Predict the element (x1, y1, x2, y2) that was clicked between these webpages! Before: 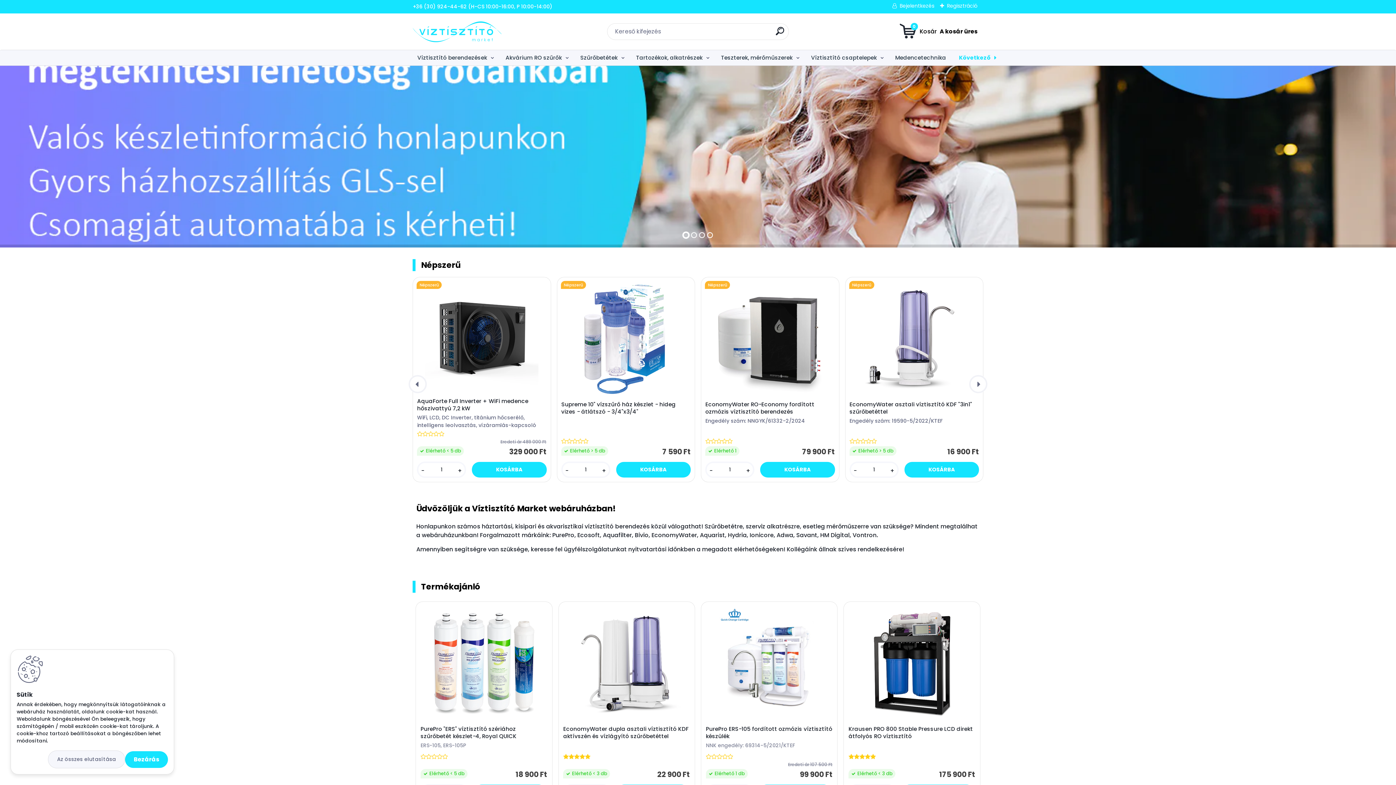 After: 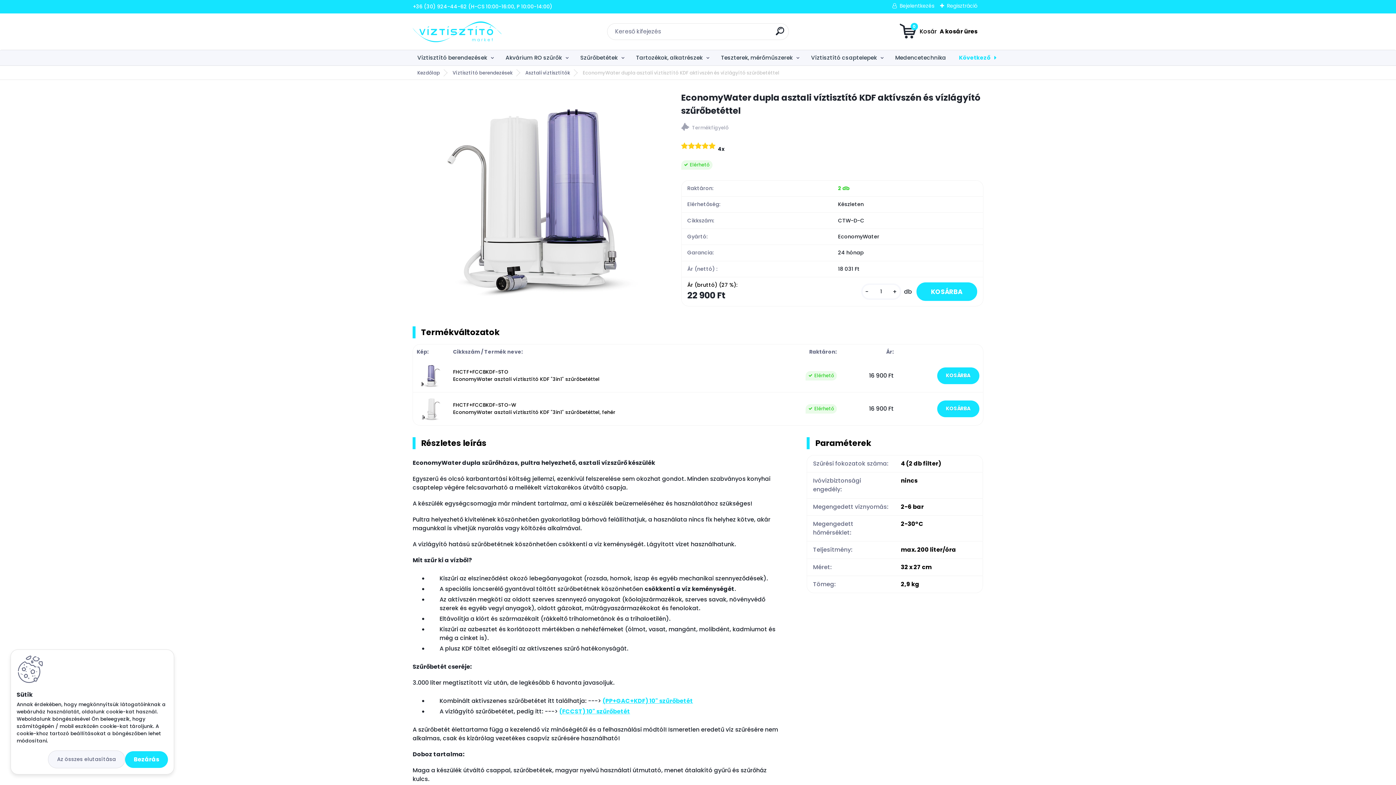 Action: bbox: (563, 725, 690, 740) label: EconomyWater dupla asztali víztisztító KDF aktívszén és vízlágyító szűrőbetéttel